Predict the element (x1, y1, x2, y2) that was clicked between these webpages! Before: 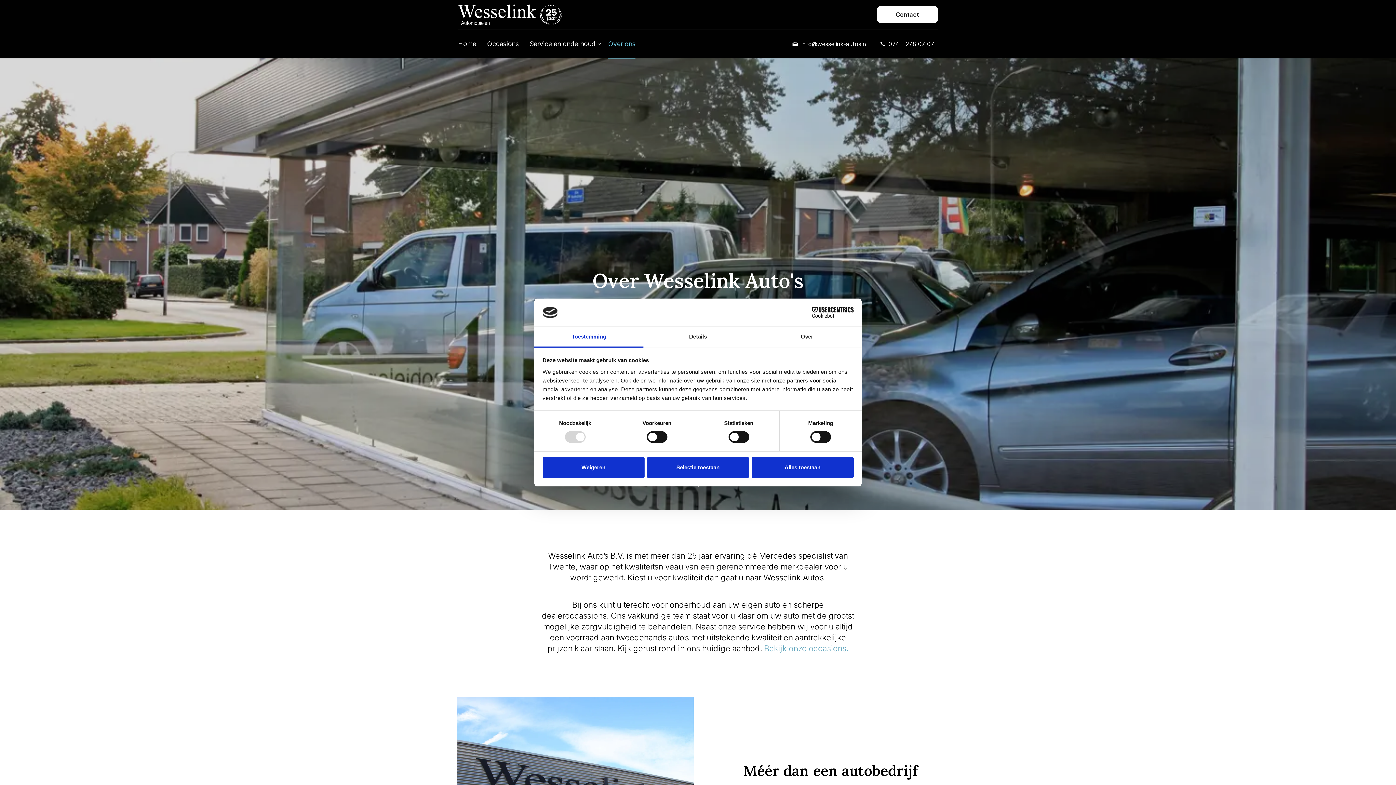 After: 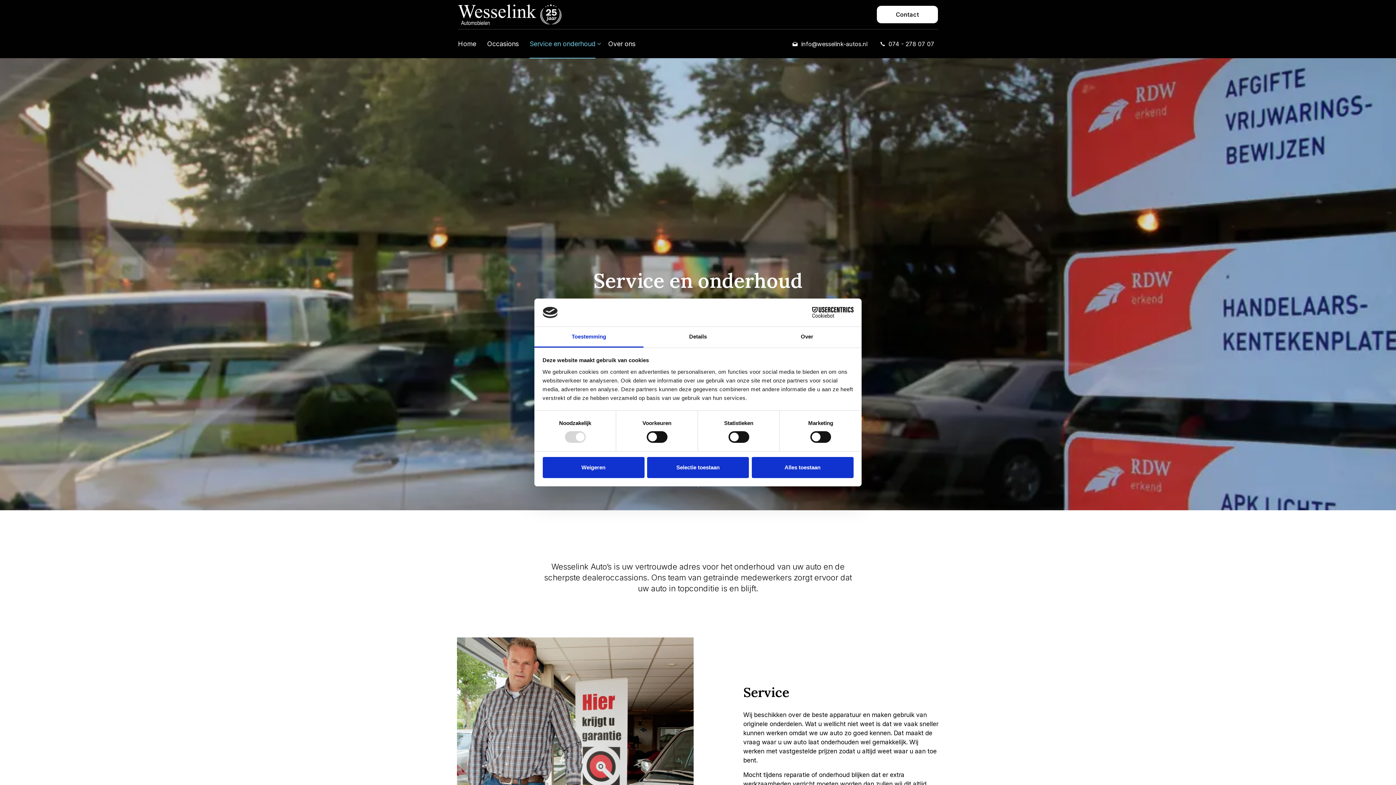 Action: label: Service en onderhoud bbox: (524, 29, 602, 58)